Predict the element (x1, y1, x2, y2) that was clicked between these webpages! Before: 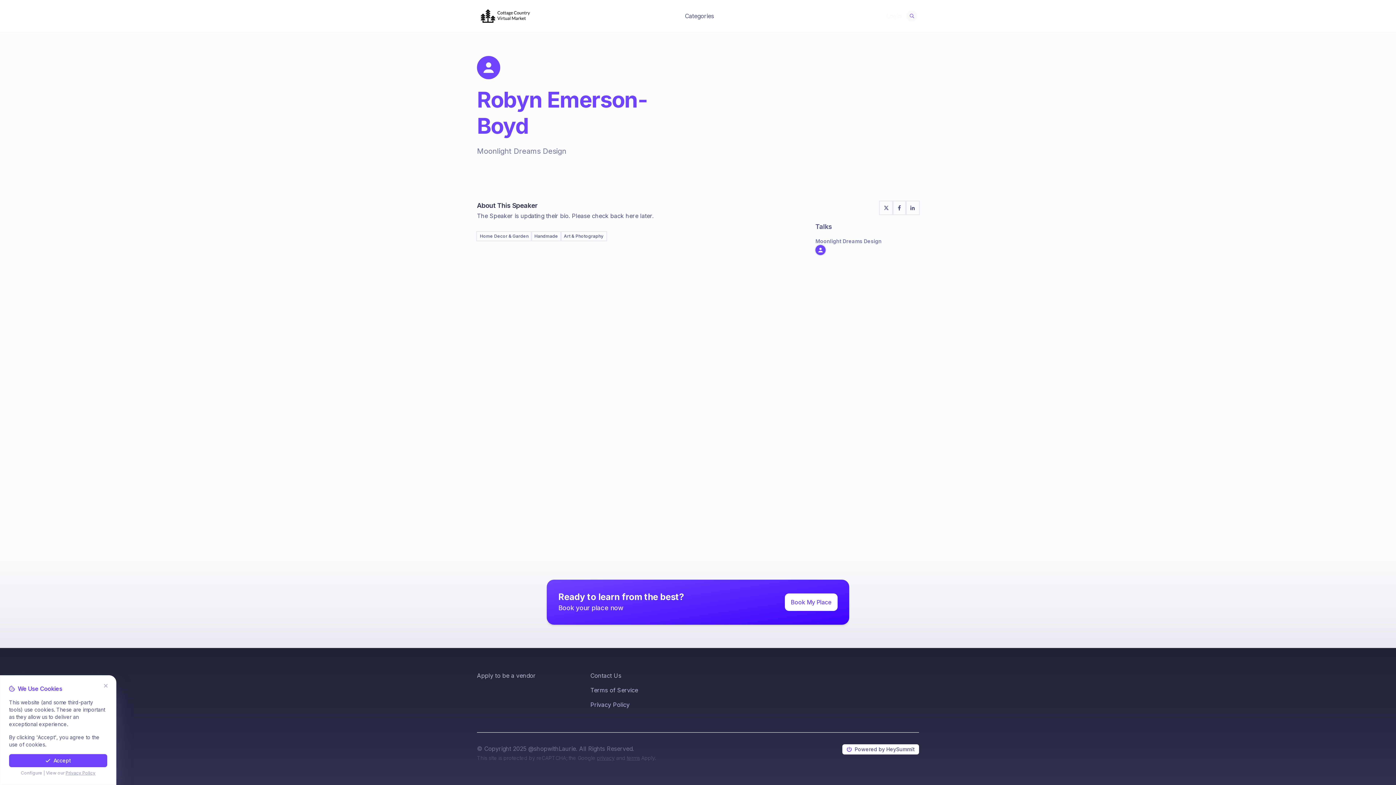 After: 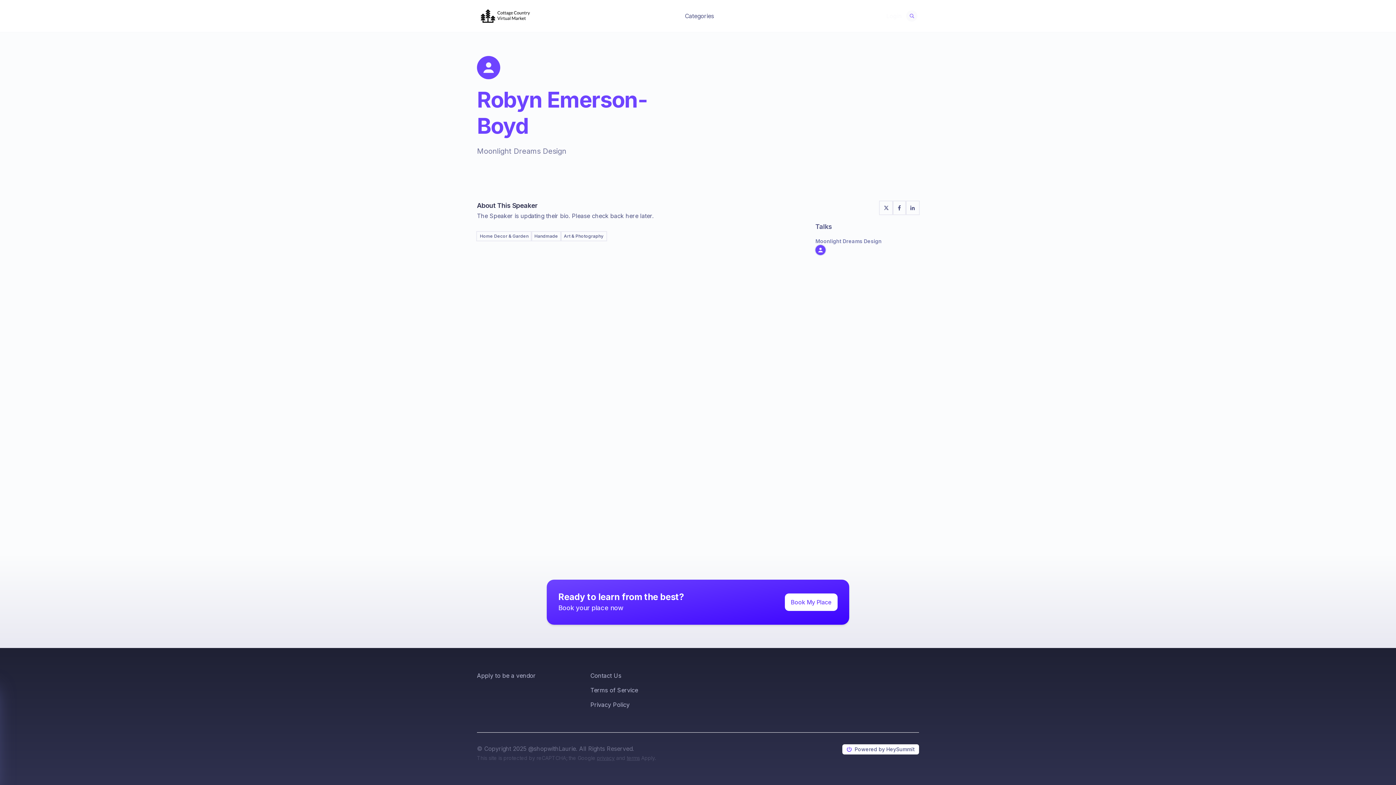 Action: bbox: (100, 680, 111, 692) label: Close Cookie Consent Banner